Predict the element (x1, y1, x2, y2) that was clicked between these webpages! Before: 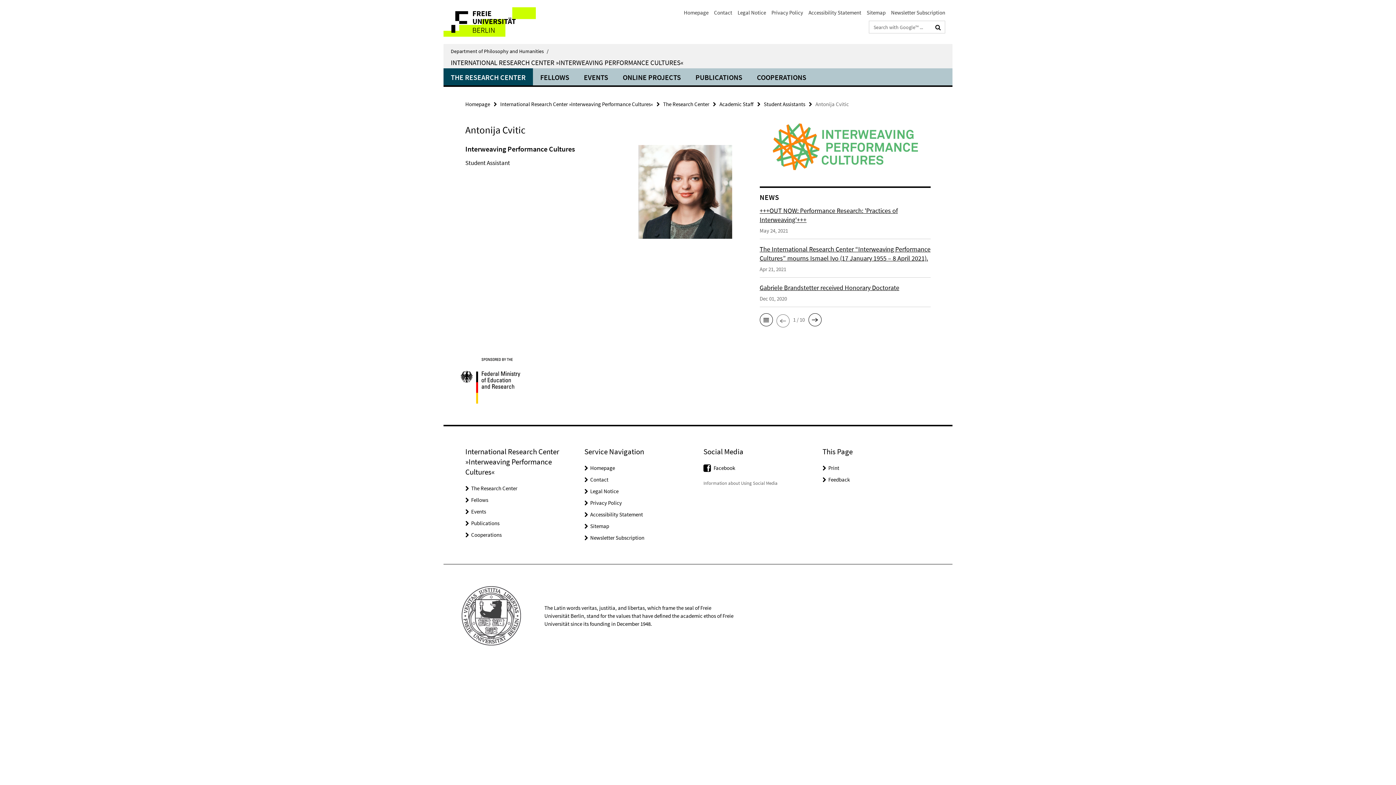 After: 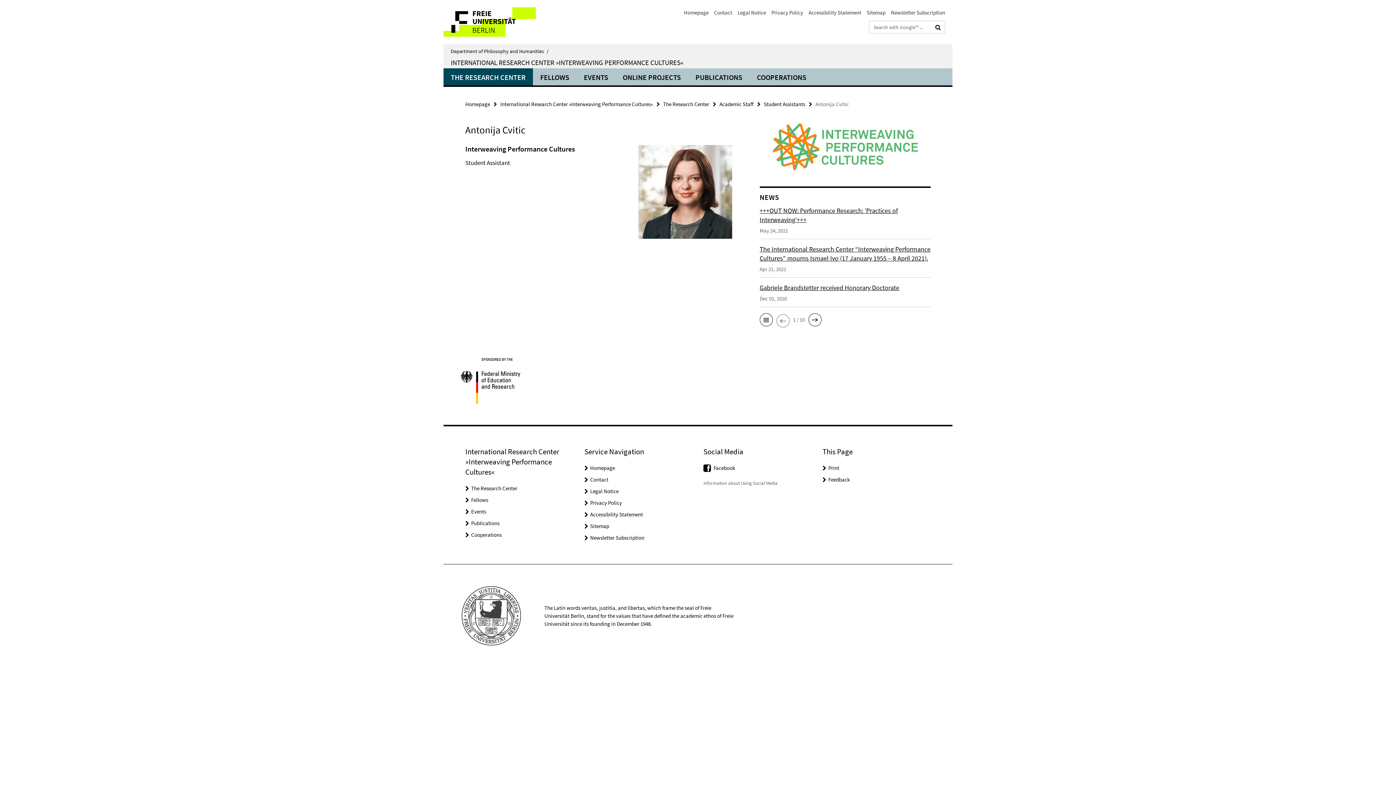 Action: bbox: (459, 357, 521, 406)